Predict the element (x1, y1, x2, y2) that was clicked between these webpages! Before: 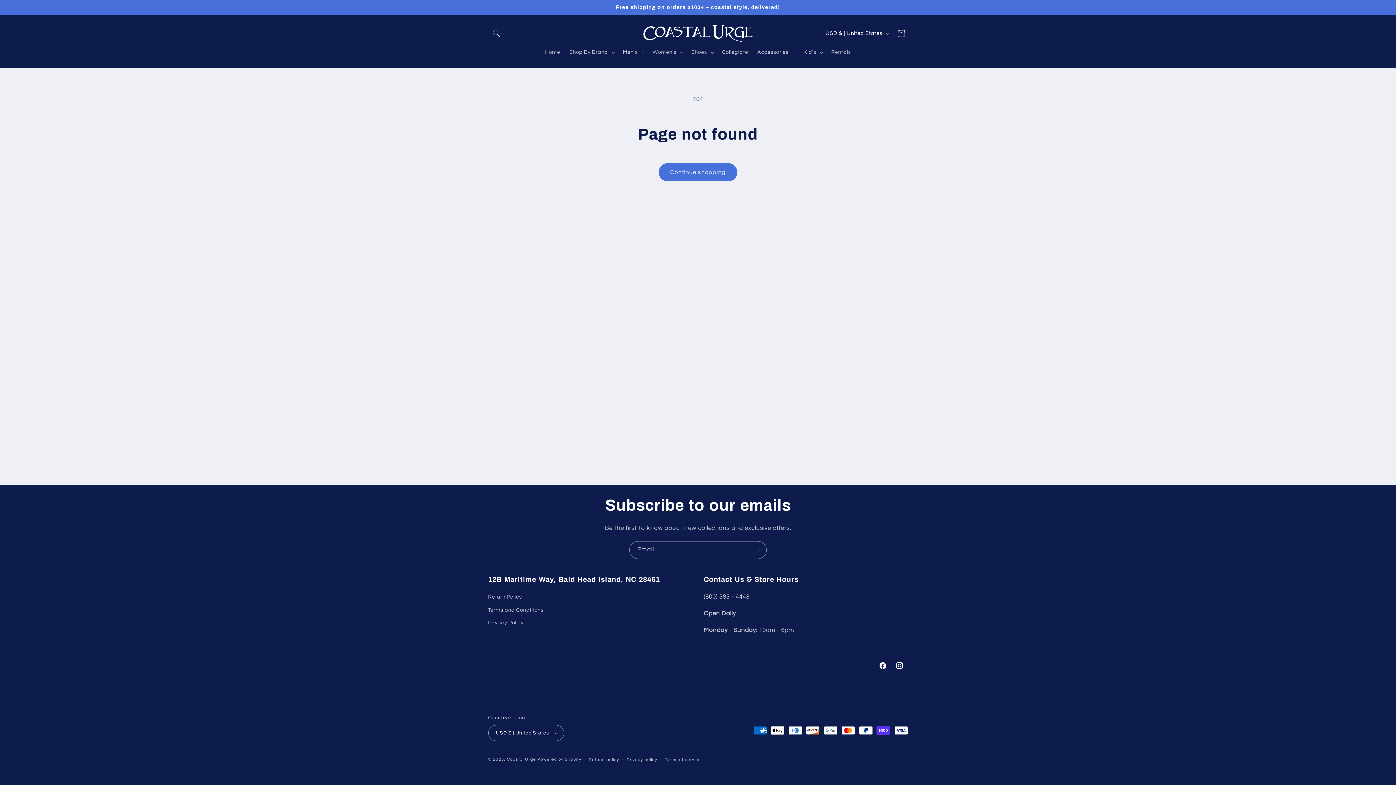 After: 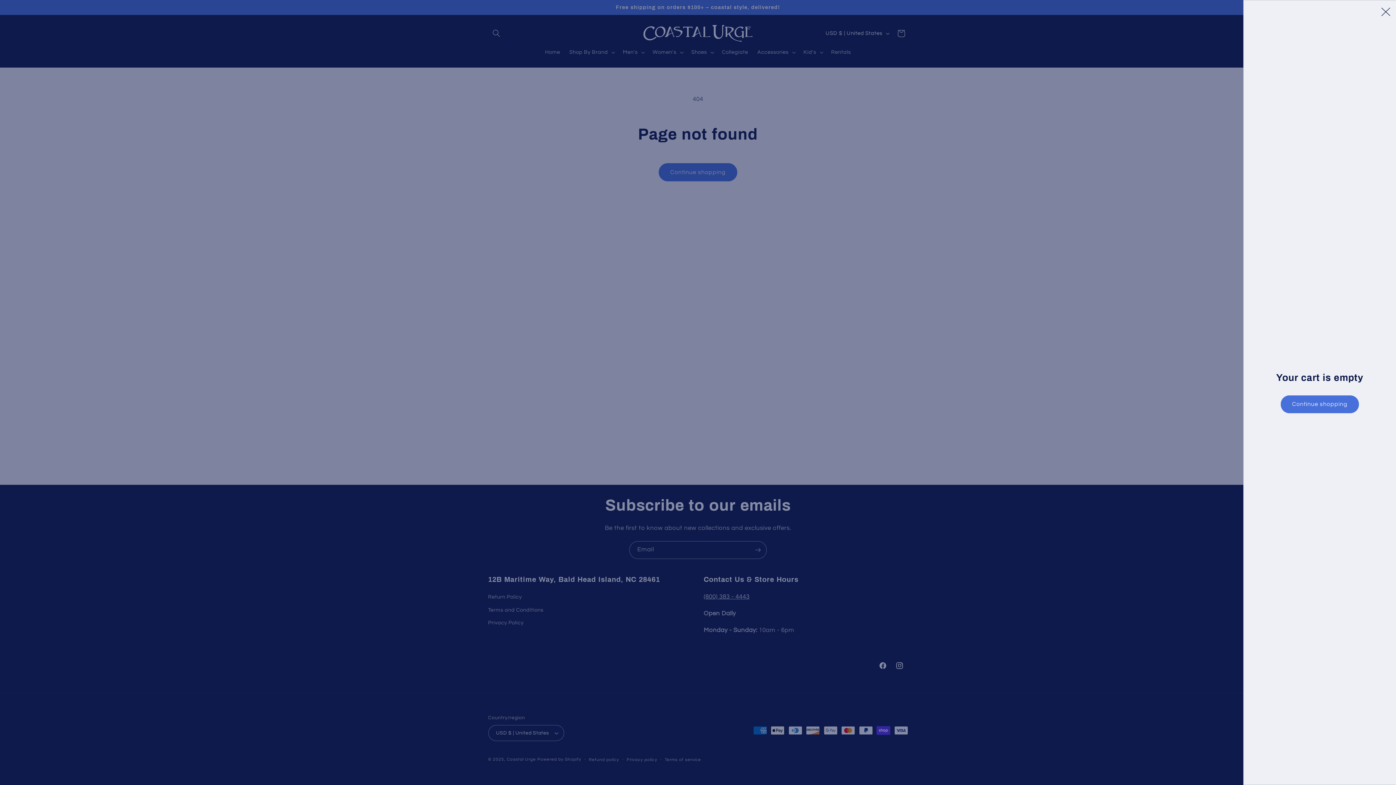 Action: bbox: (892, 24, 909, 41) label: Cart